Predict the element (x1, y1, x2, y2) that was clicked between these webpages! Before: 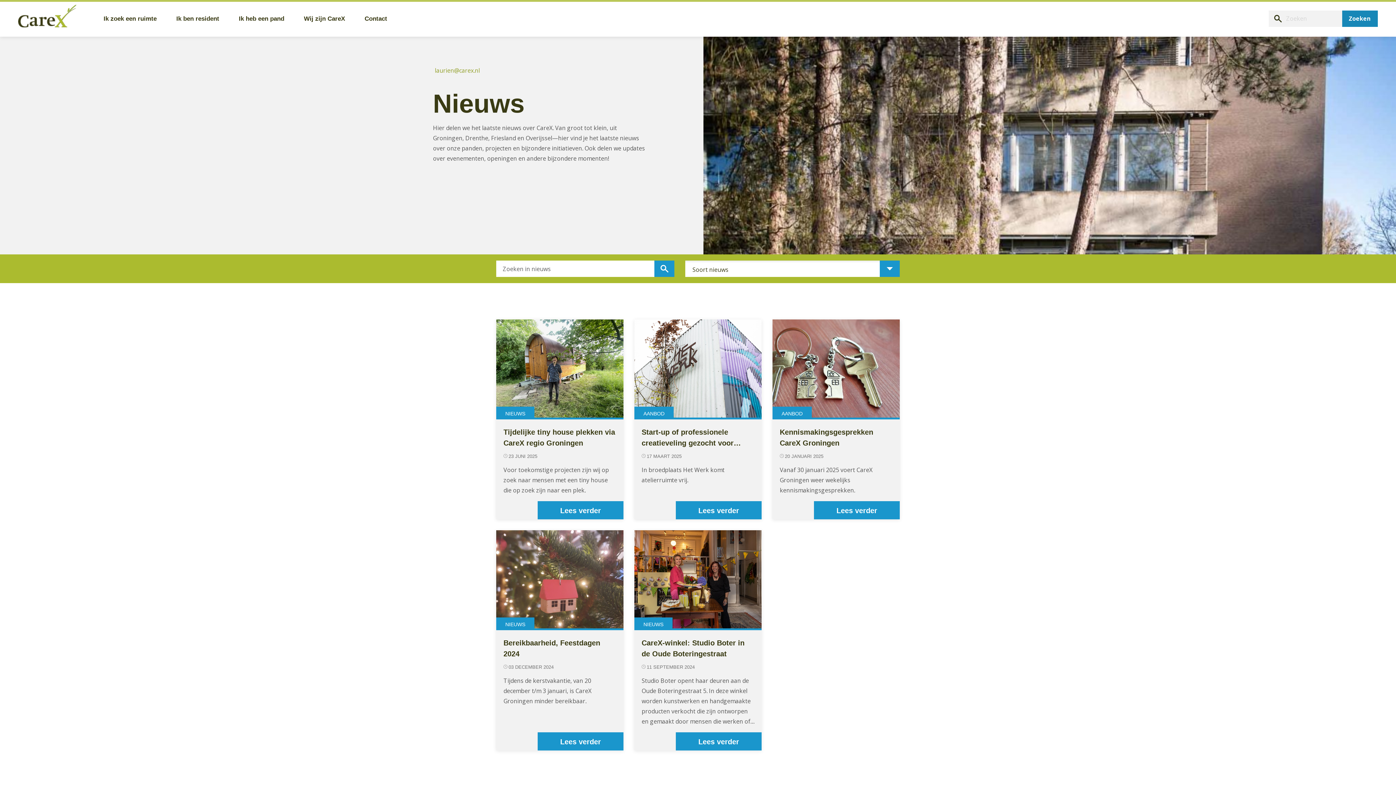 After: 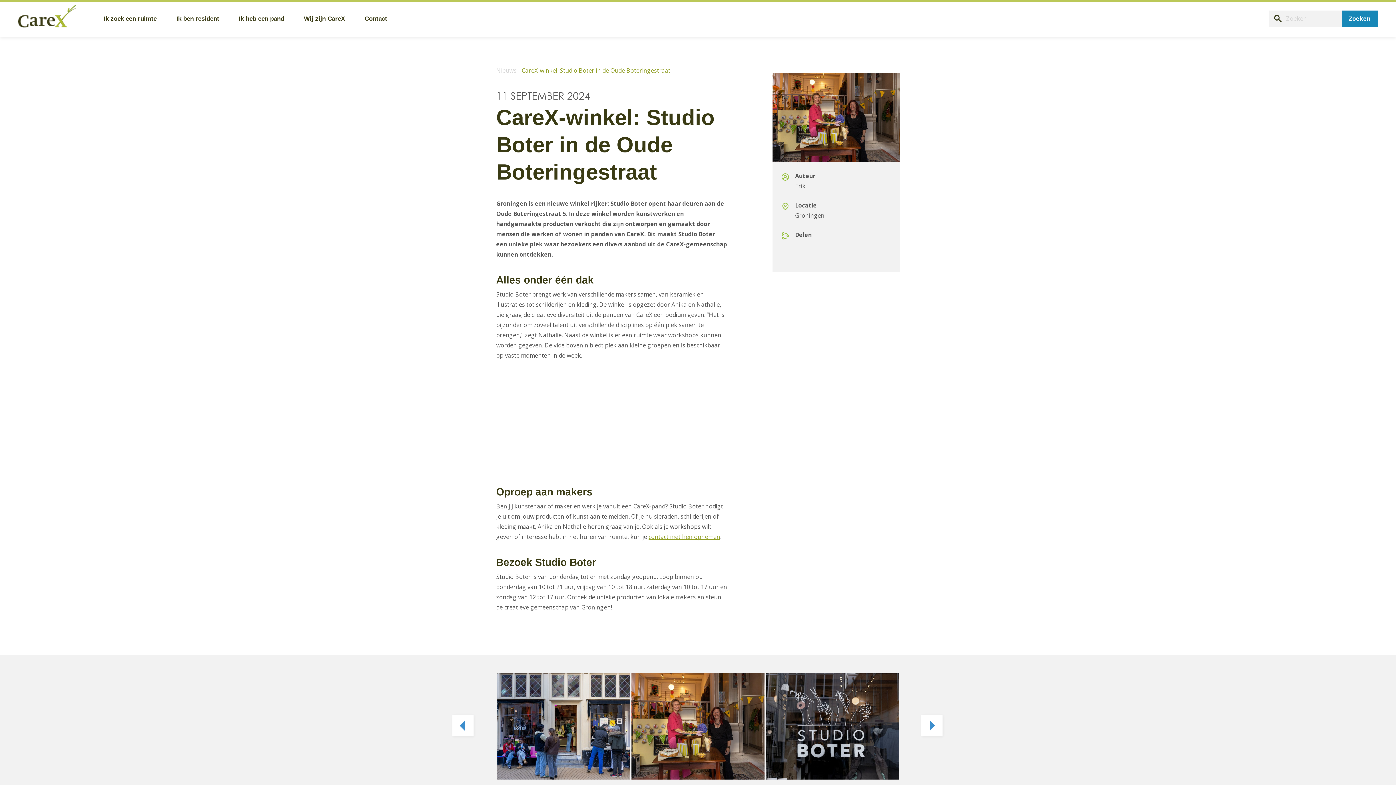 Action: bbox: (676, 732, 761, 750) label: Lees verder